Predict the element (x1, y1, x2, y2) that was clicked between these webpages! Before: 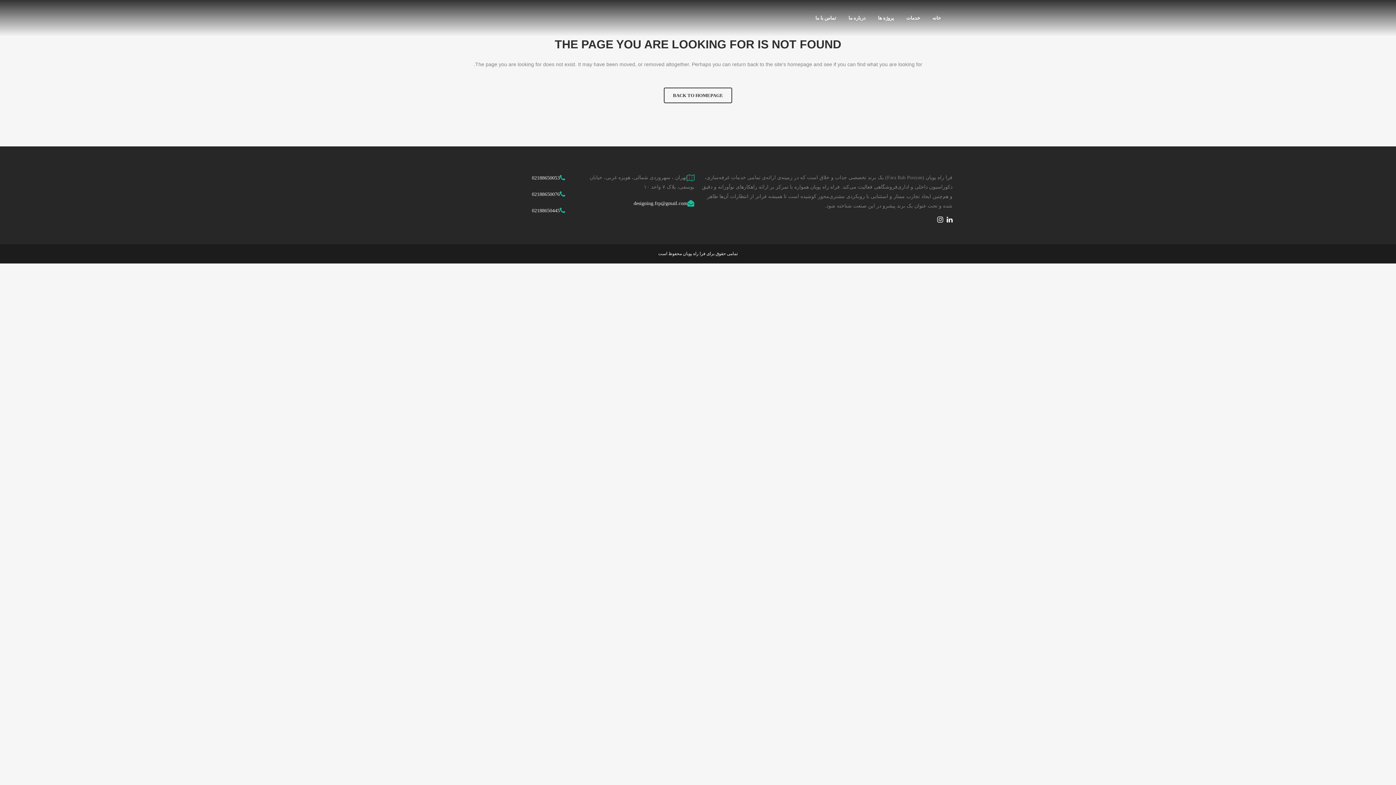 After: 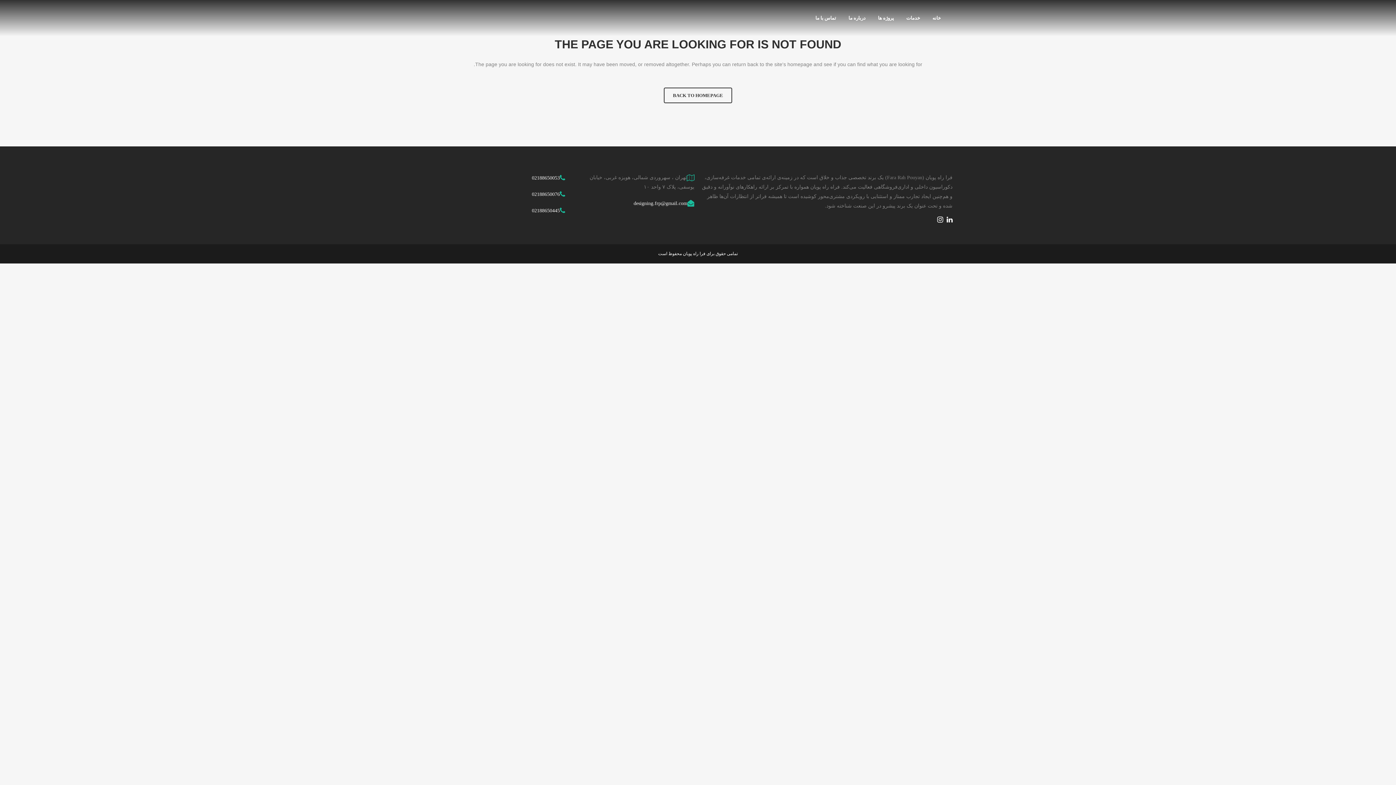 Action: bbox: (560, 208, 565, 213)